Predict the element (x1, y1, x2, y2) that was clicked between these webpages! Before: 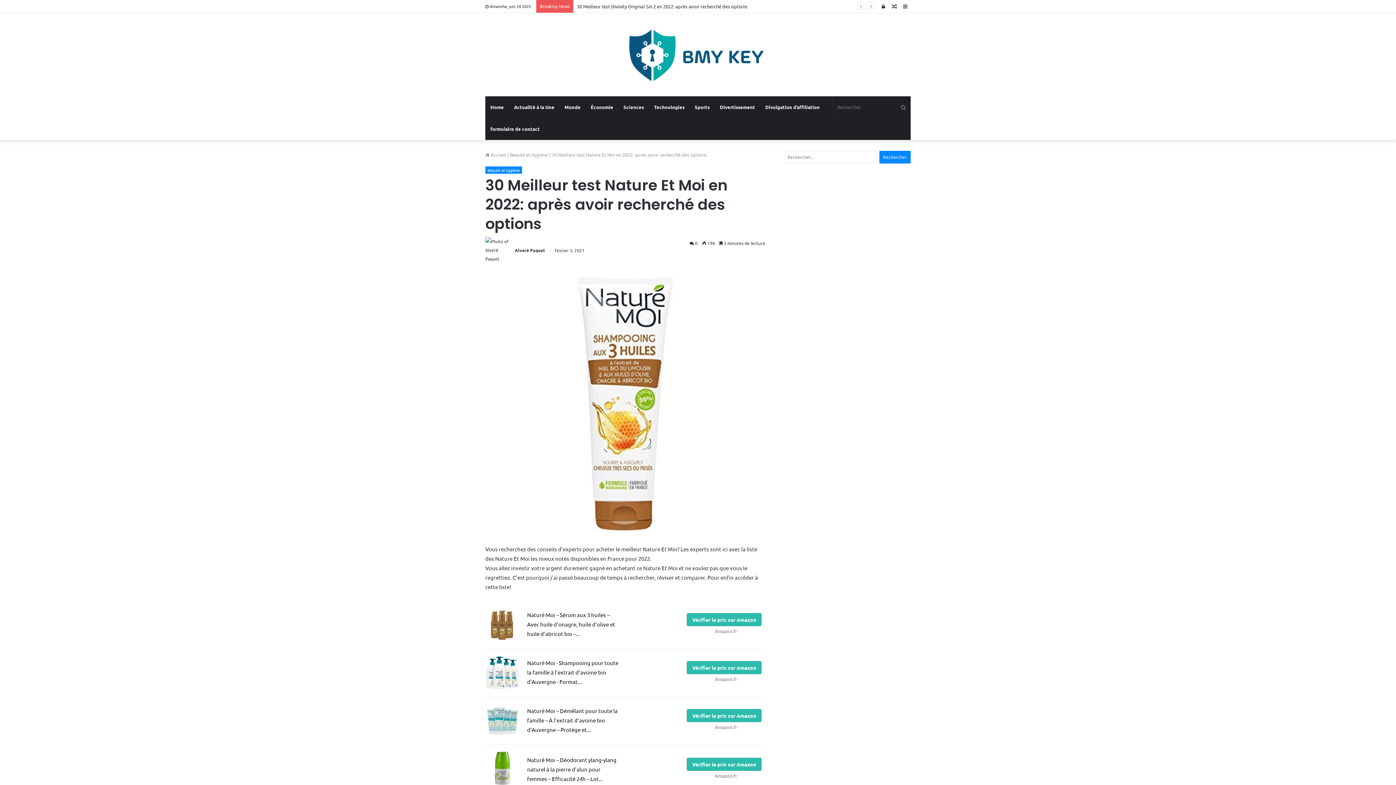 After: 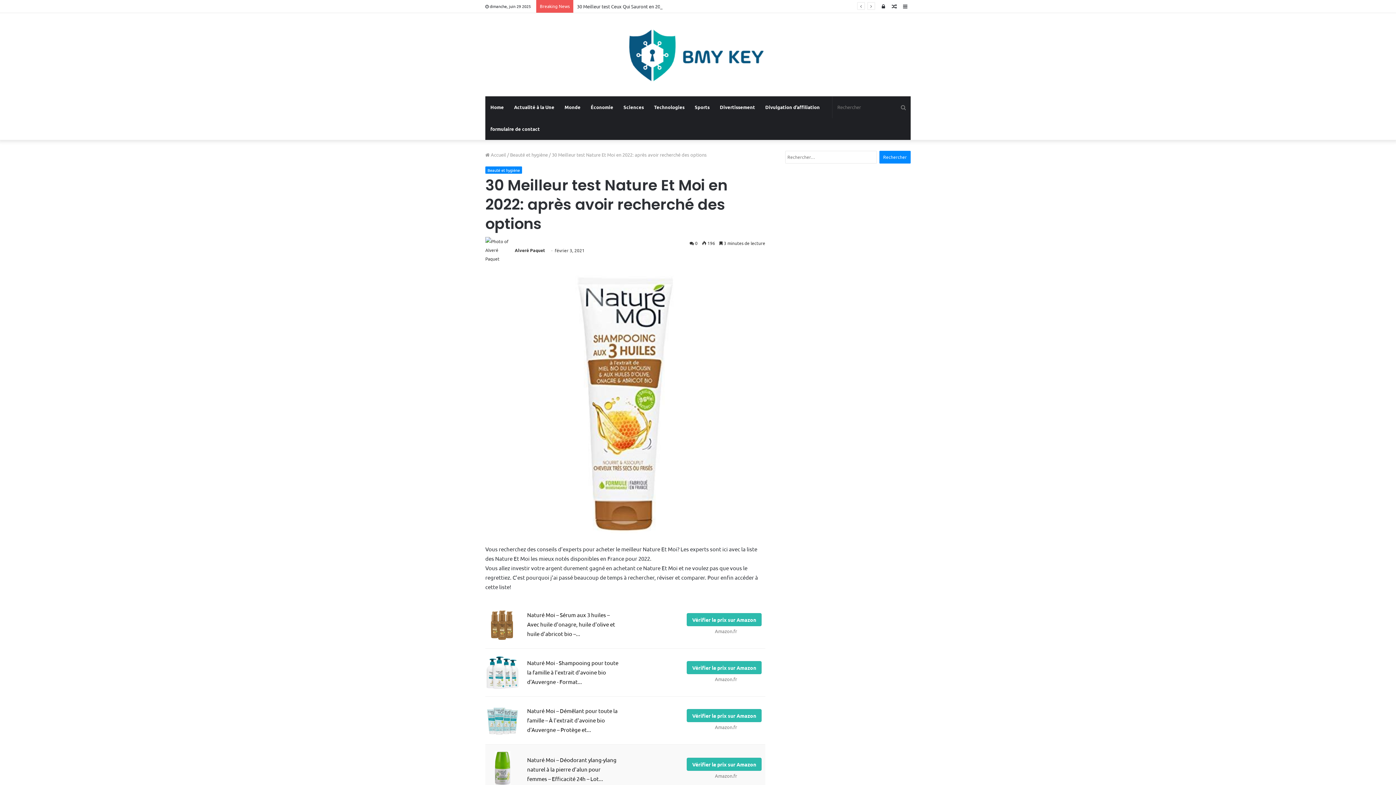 Action: bbox: (527, 756, 616, 782) label: Naturé Moi – Déodorant ylang-ylang naturel à la pierre d'alun pour femmes – Efficacité 24h – Lot...